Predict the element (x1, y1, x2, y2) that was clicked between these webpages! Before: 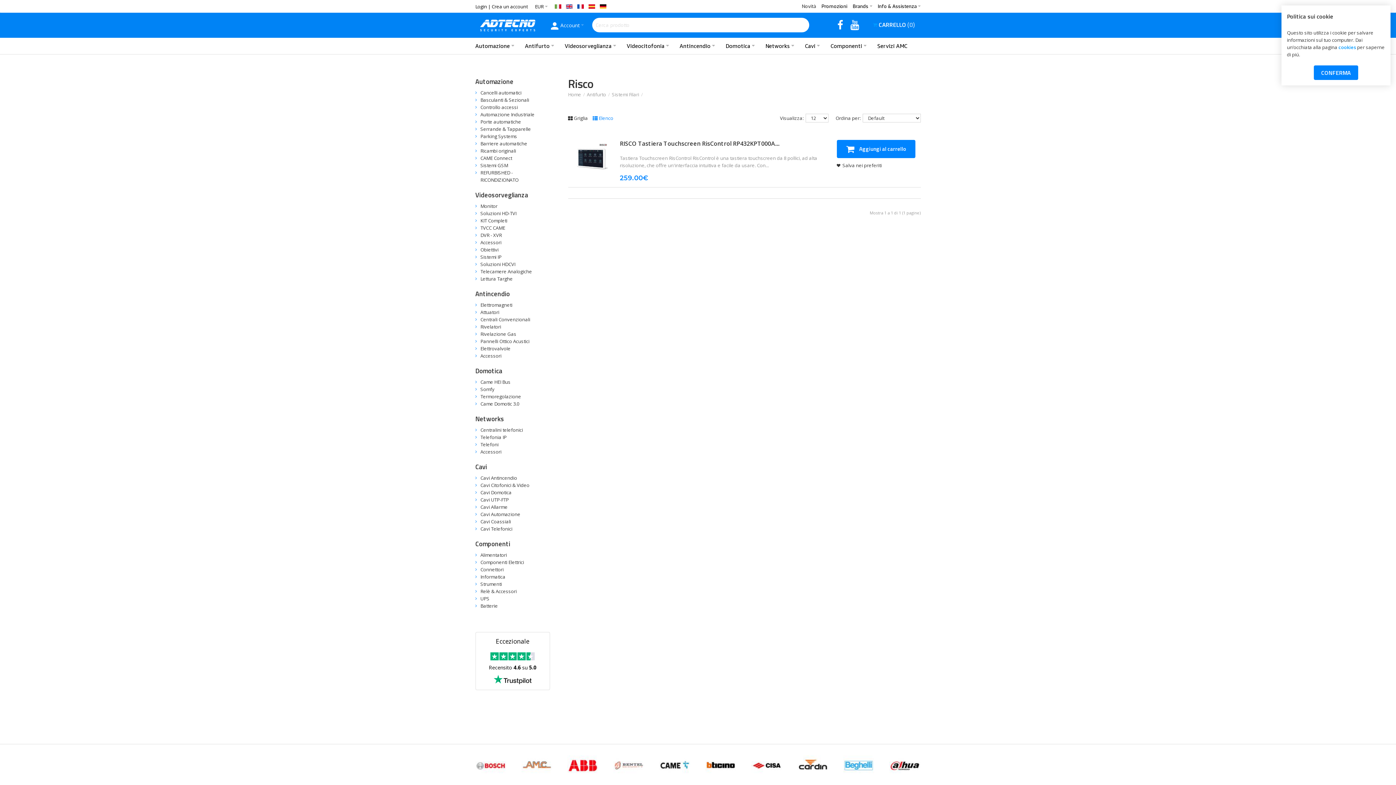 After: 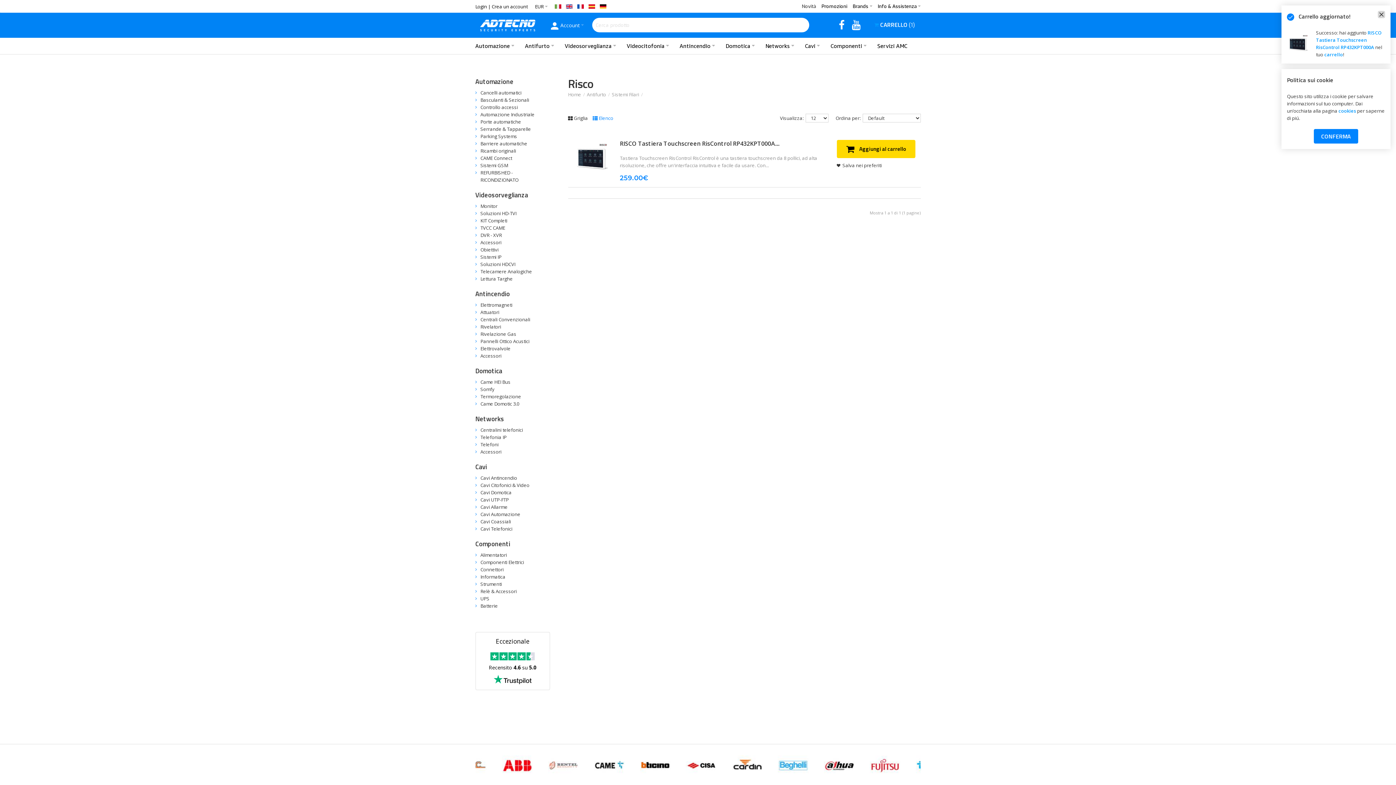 Action: bbox: (836, 139, 915, 158) label: Aggiungi al carrello